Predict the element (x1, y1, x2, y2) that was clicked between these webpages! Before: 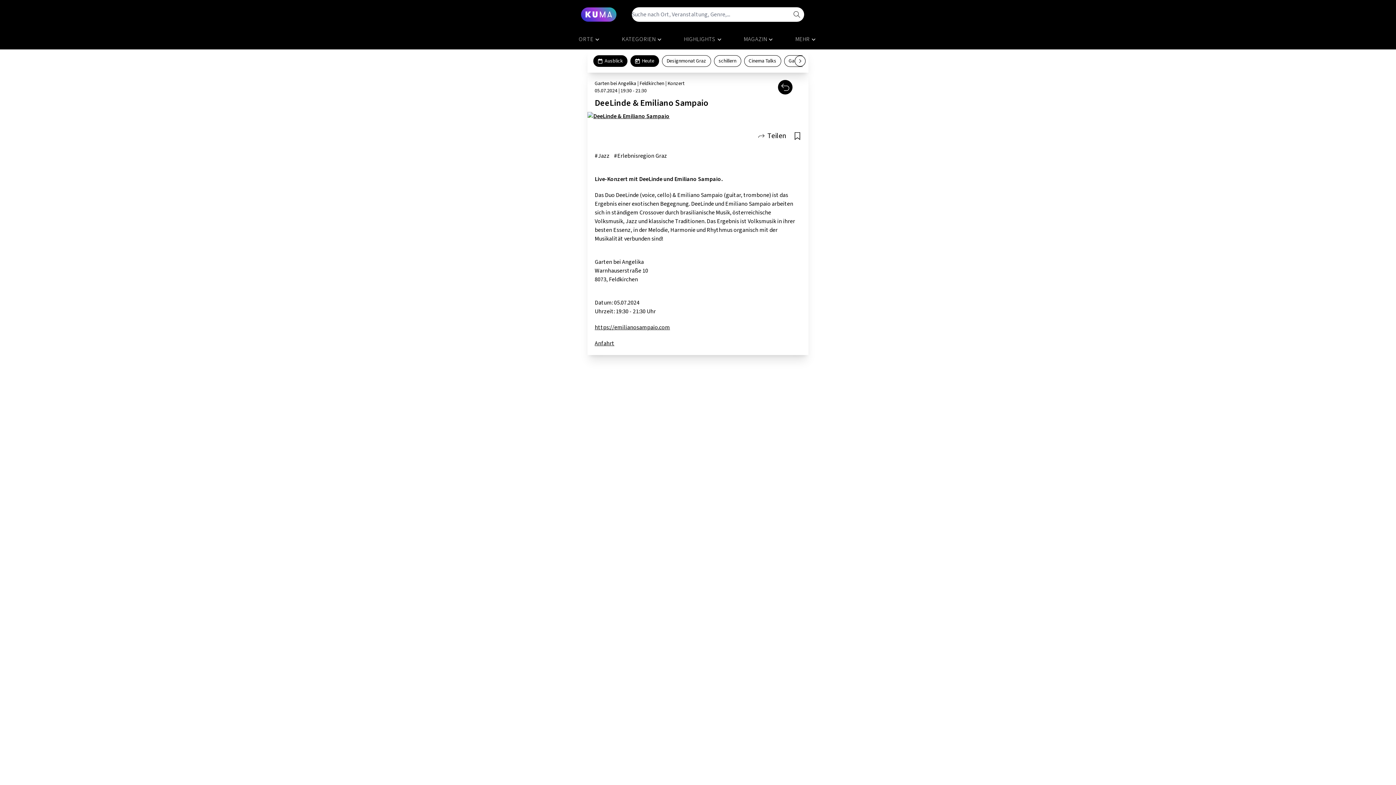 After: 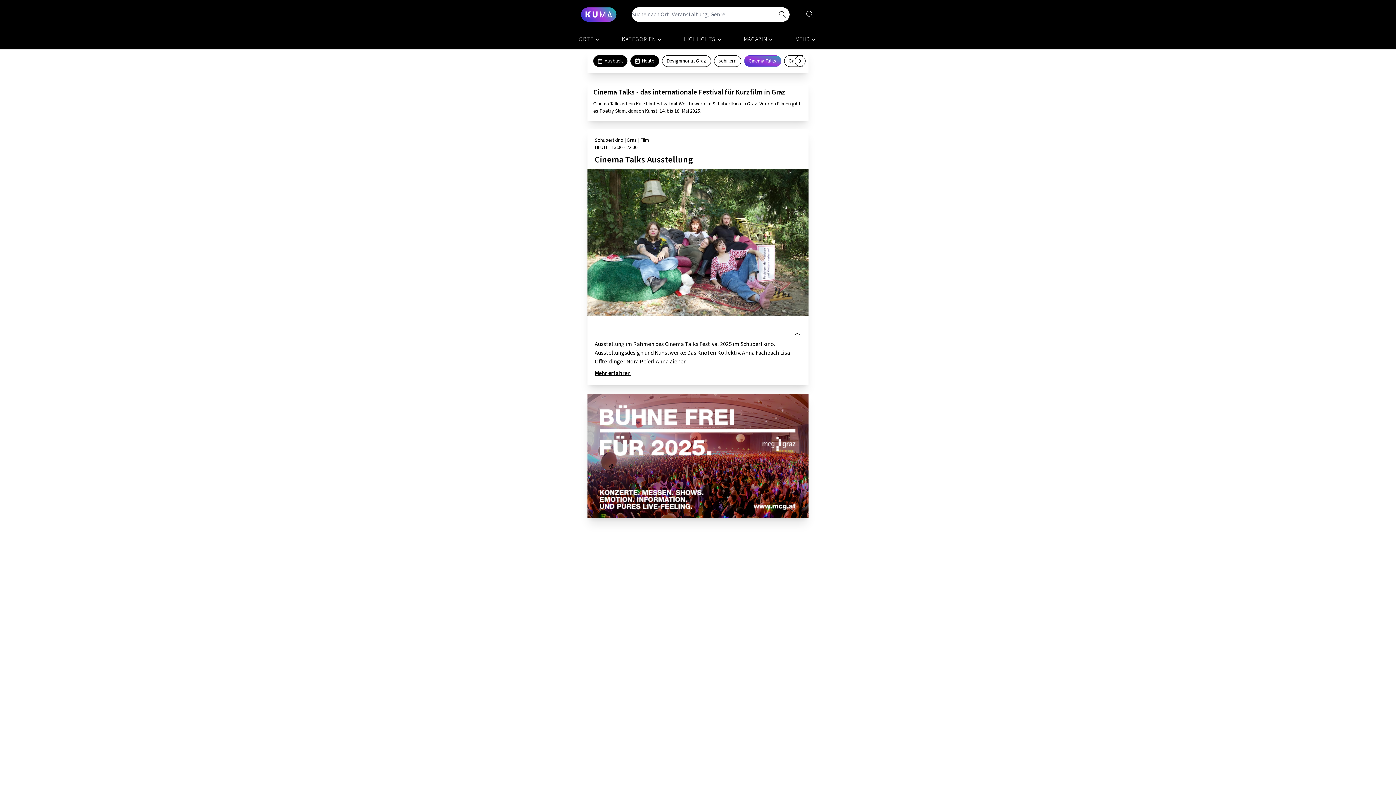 Action: label: Cinema Talks bbox: (744, 55, 781, 66)